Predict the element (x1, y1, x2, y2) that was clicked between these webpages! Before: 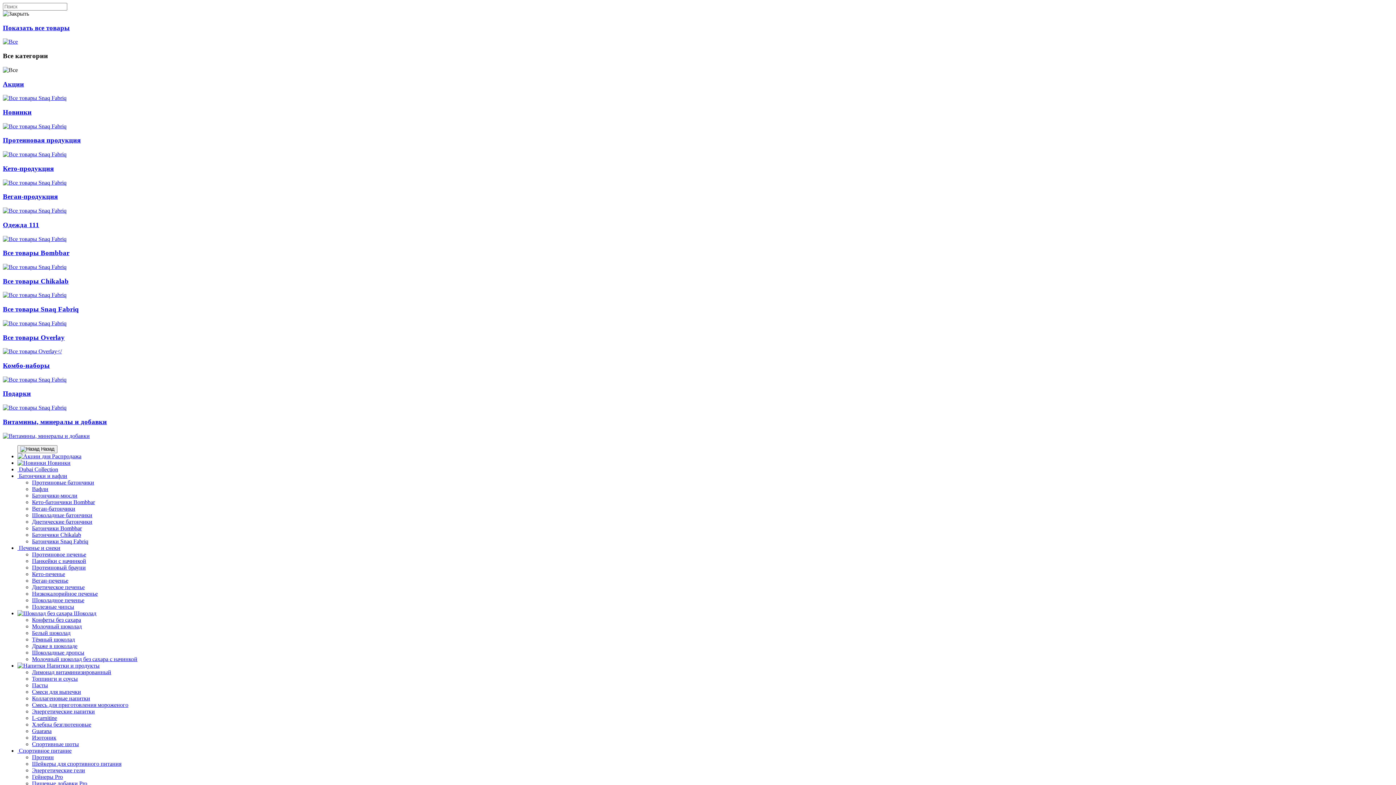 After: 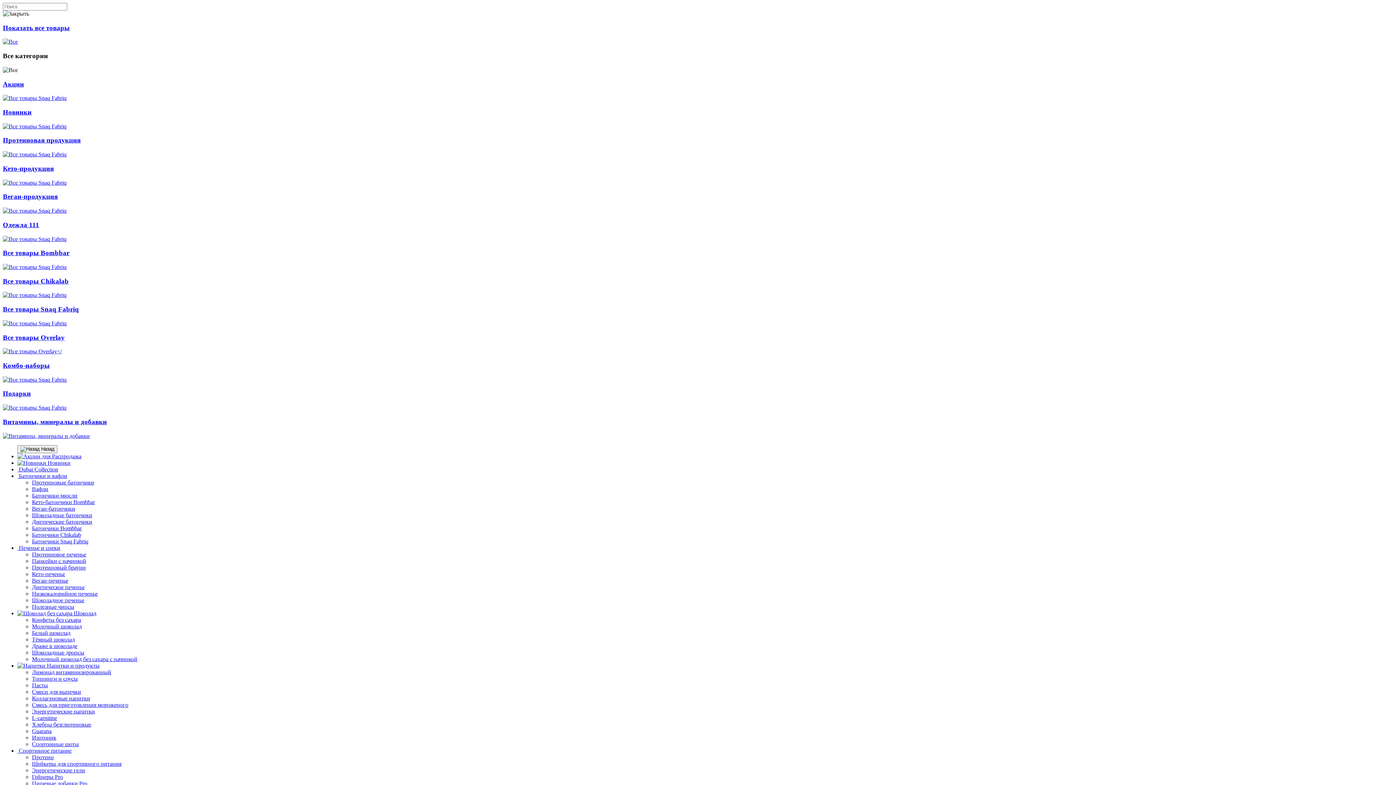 Action: bbox: (32, 571, 65, 577) label: Кето-печенье